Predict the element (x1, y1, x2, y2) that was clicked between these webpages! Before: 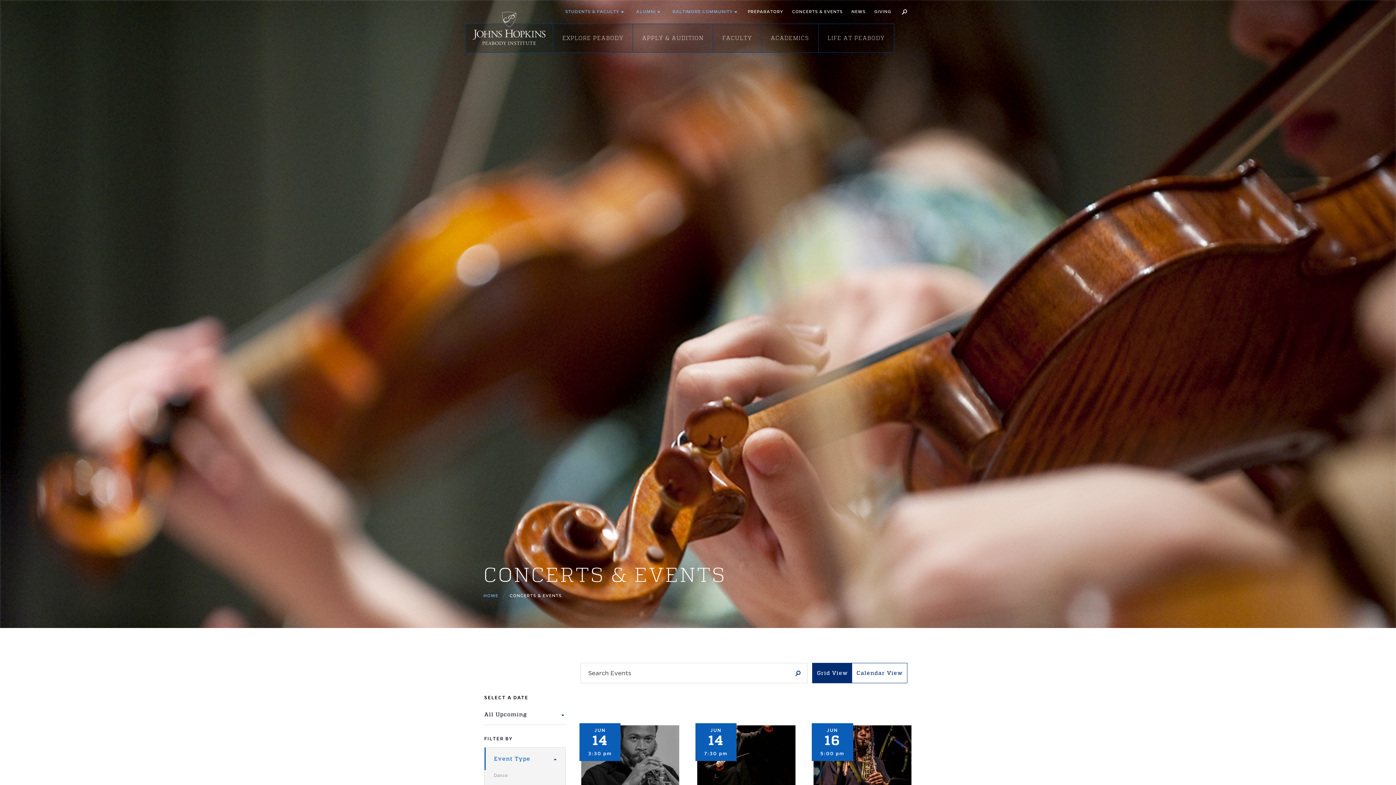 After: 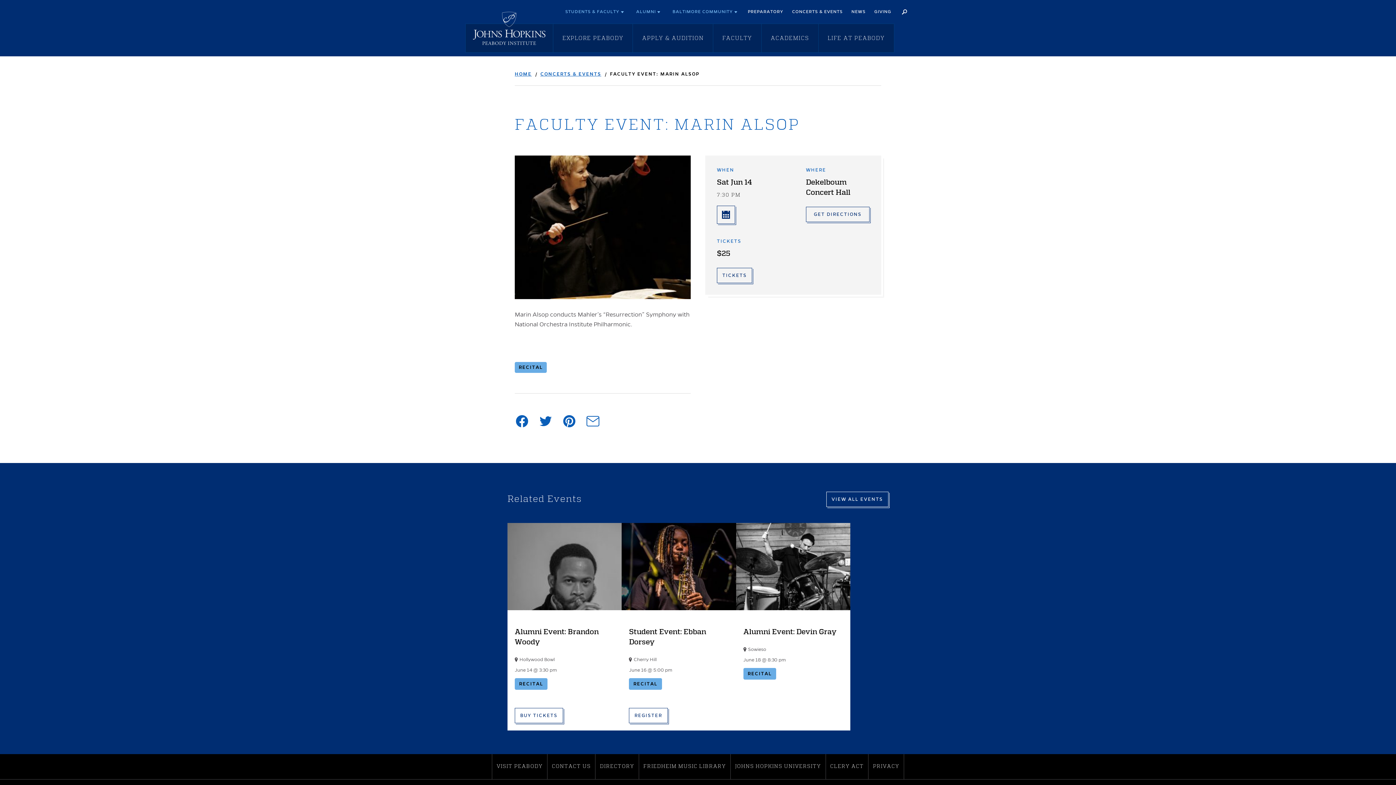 Action: bbox: (697, 725, 795, 798)